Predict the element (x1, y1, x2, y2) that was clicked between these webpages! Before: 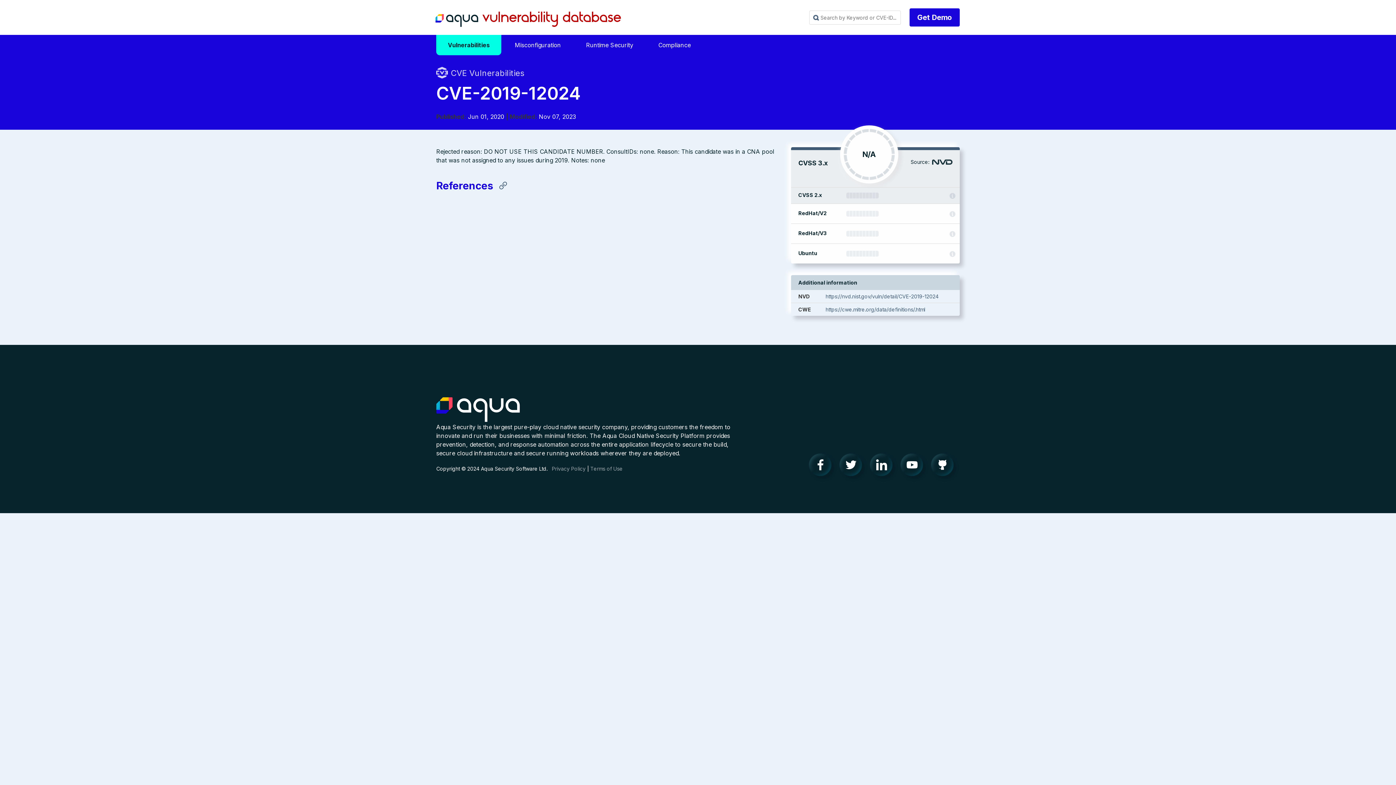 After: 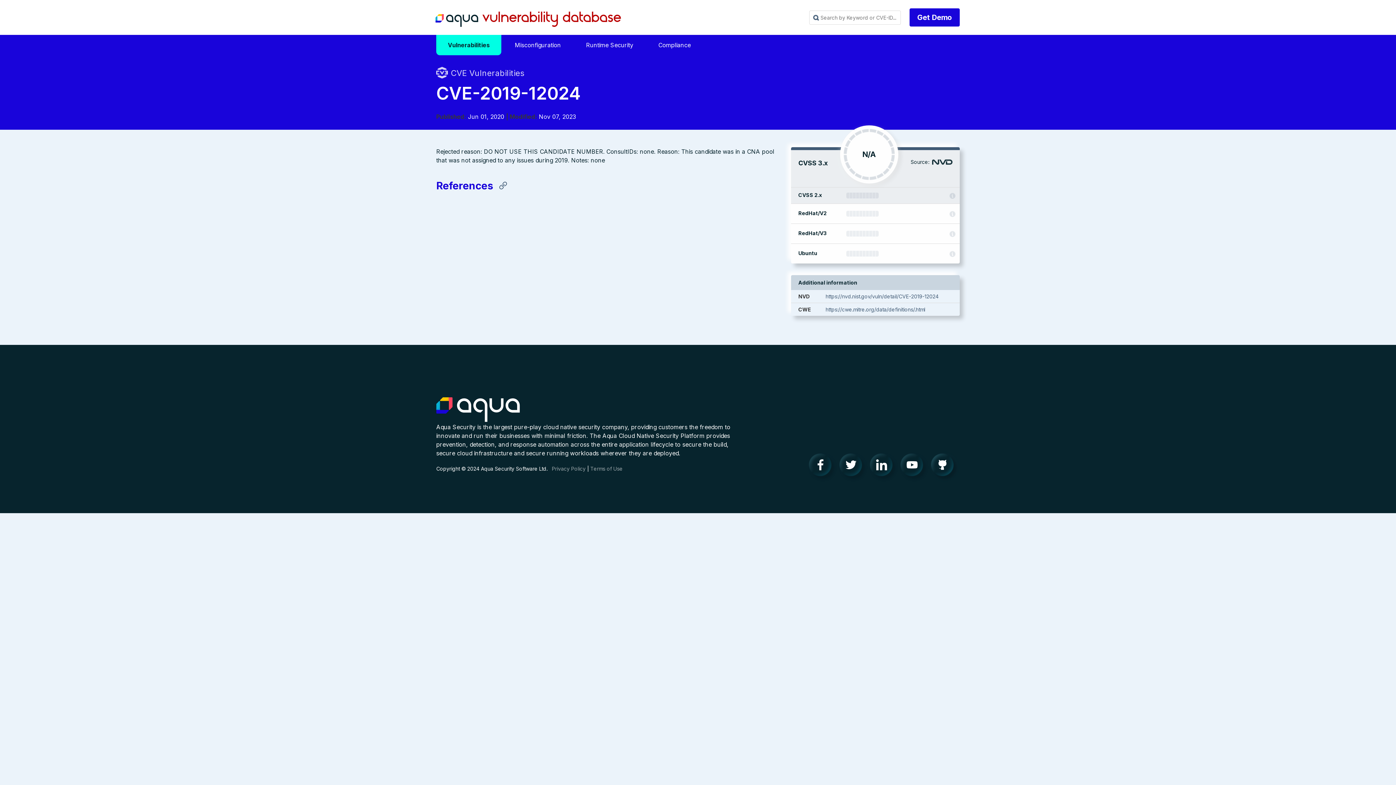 Action: bbox: (929, 451, 960, 482)